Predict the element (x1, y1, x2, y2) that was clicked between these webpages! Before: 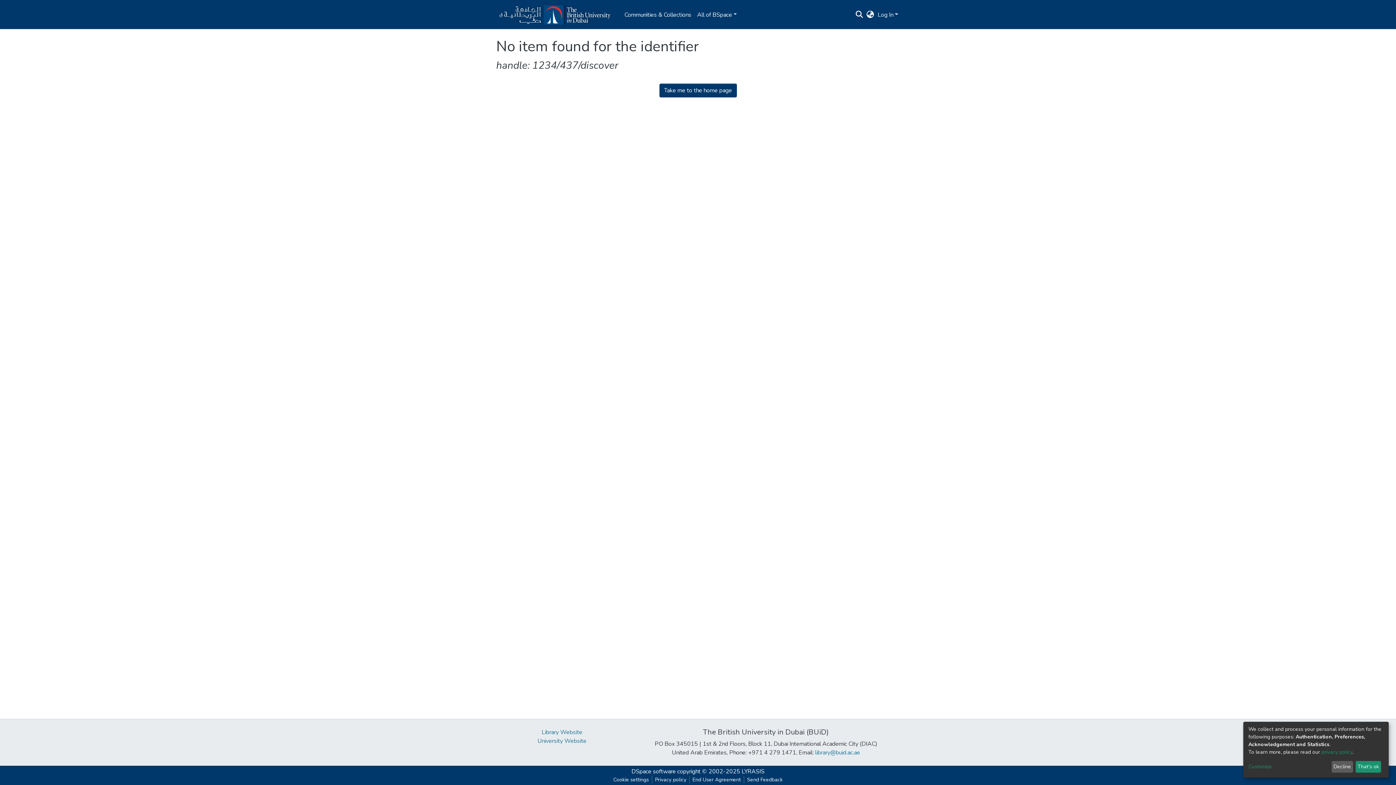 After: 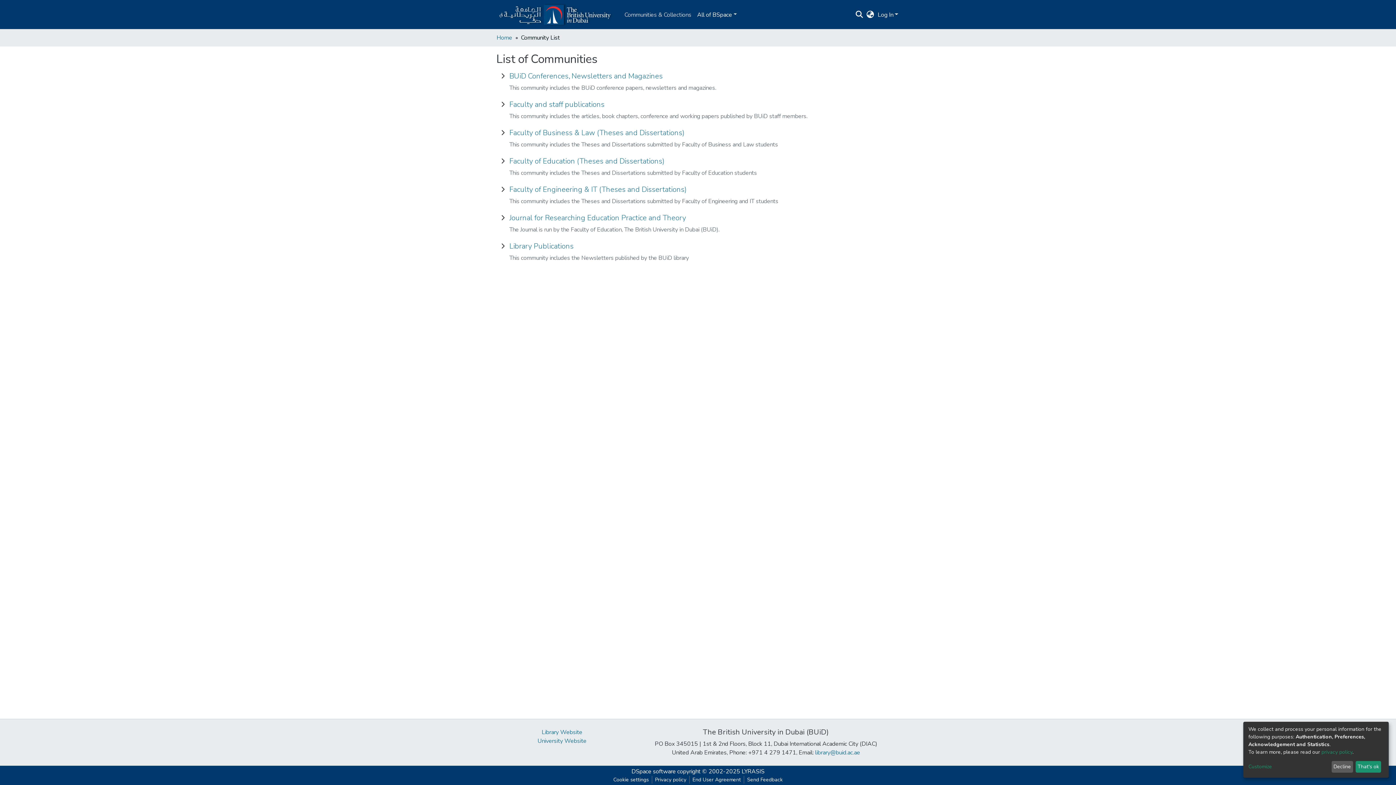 Action: bbox: (621, 7, 694, 22) label: Communities & Collections